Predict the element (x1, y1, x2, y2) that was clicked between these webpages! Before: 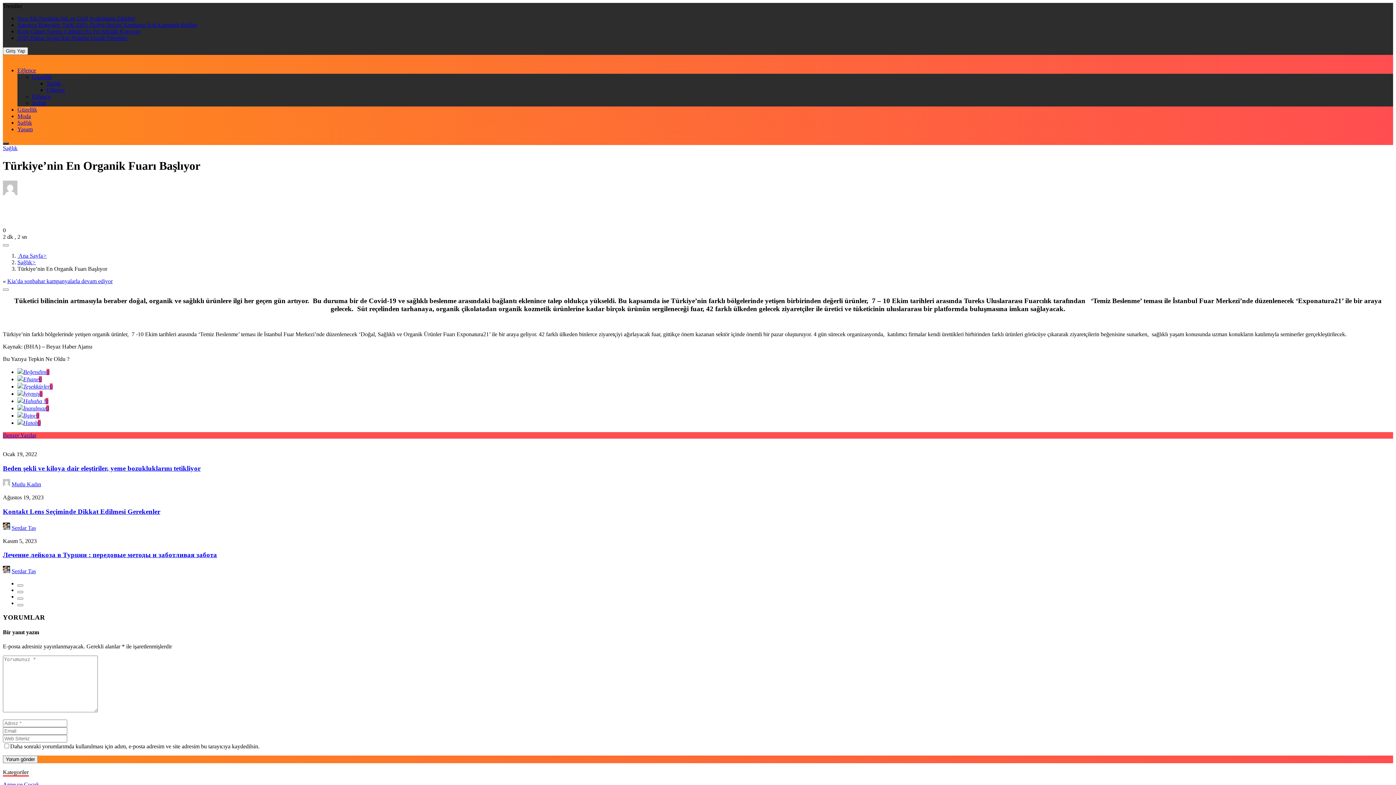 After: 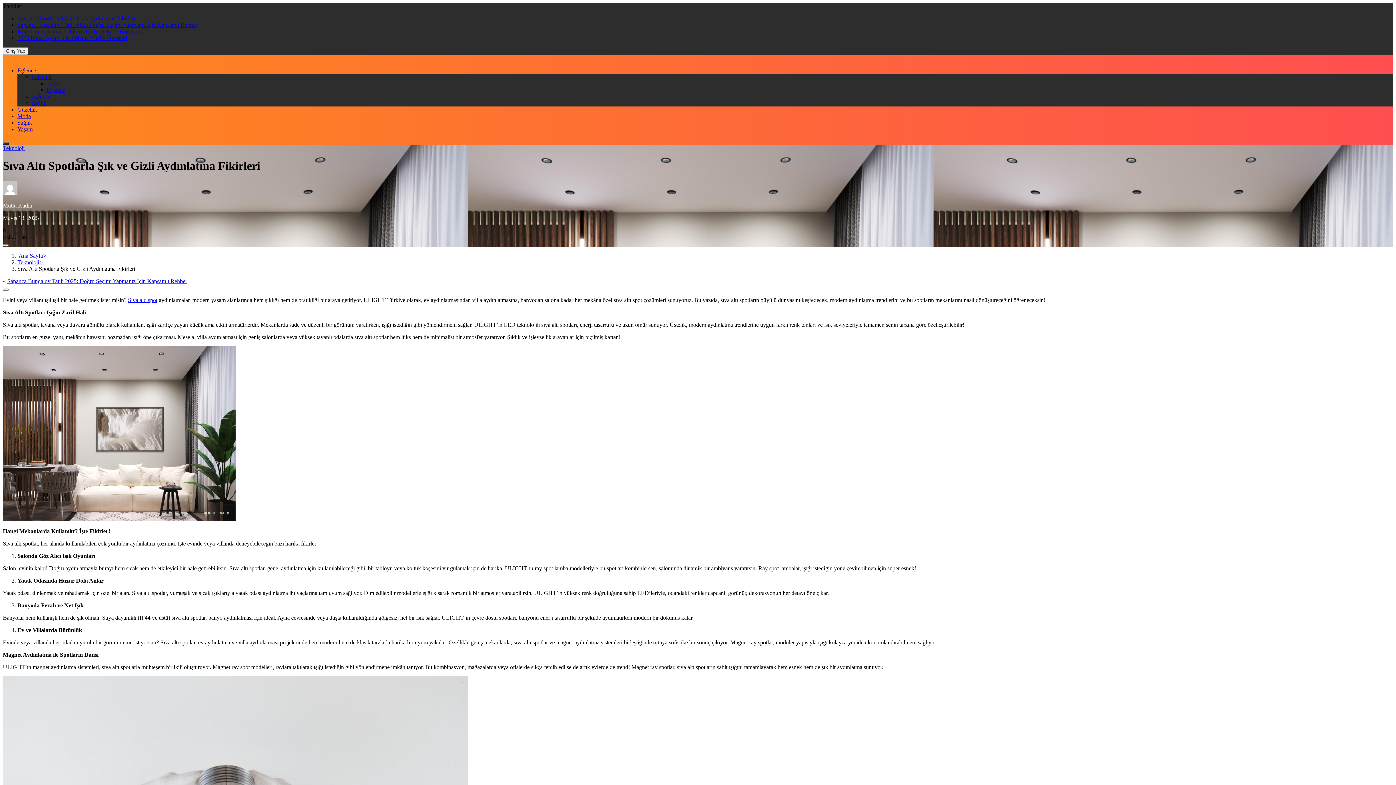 Action: bbox: (17, 15, 135, 21) label: Sıva Altı Spotlarla Şık ve Gizli Aydınlatma Fikirleri